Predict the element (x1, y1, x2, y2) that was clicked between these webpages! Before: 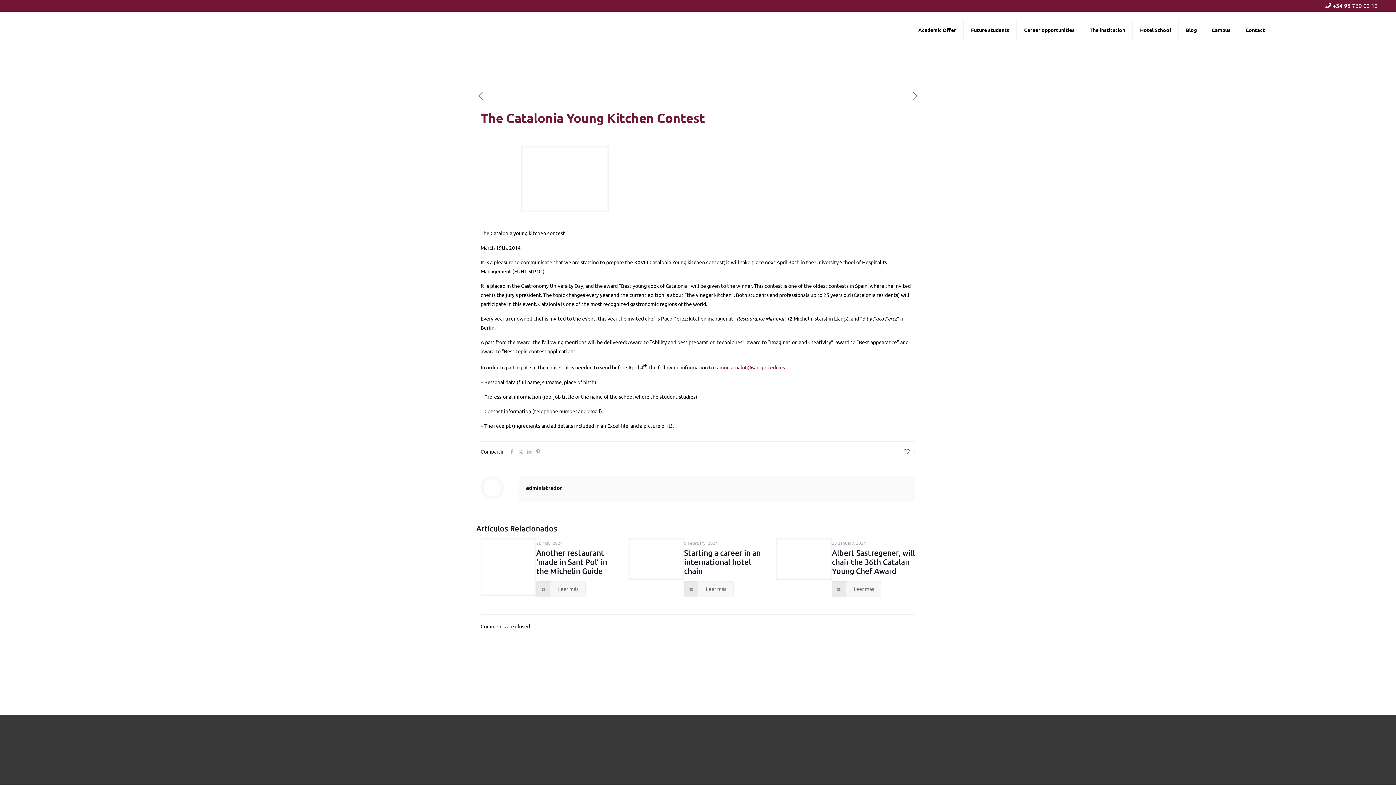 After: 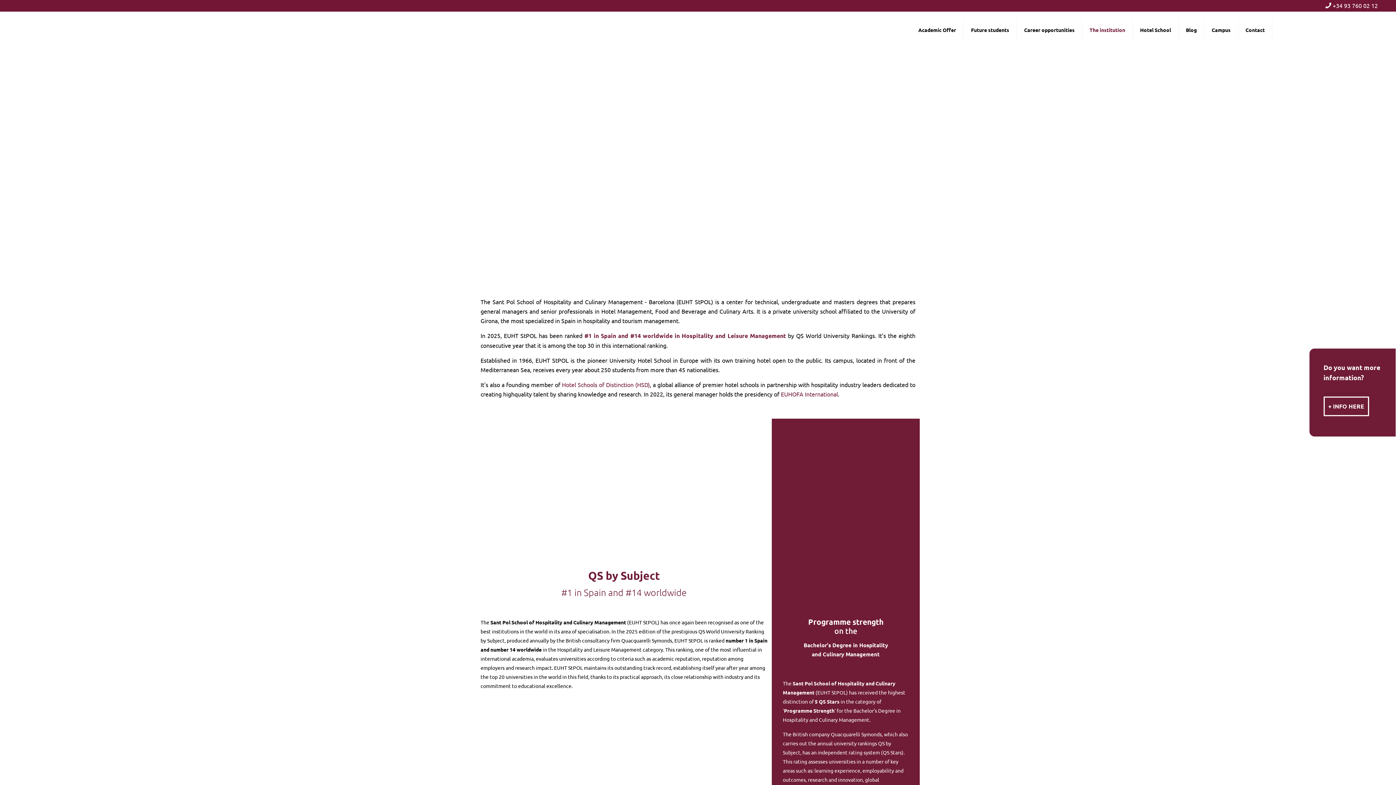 Action: bbox: (1082, 11, 1133, 48) label: The institution